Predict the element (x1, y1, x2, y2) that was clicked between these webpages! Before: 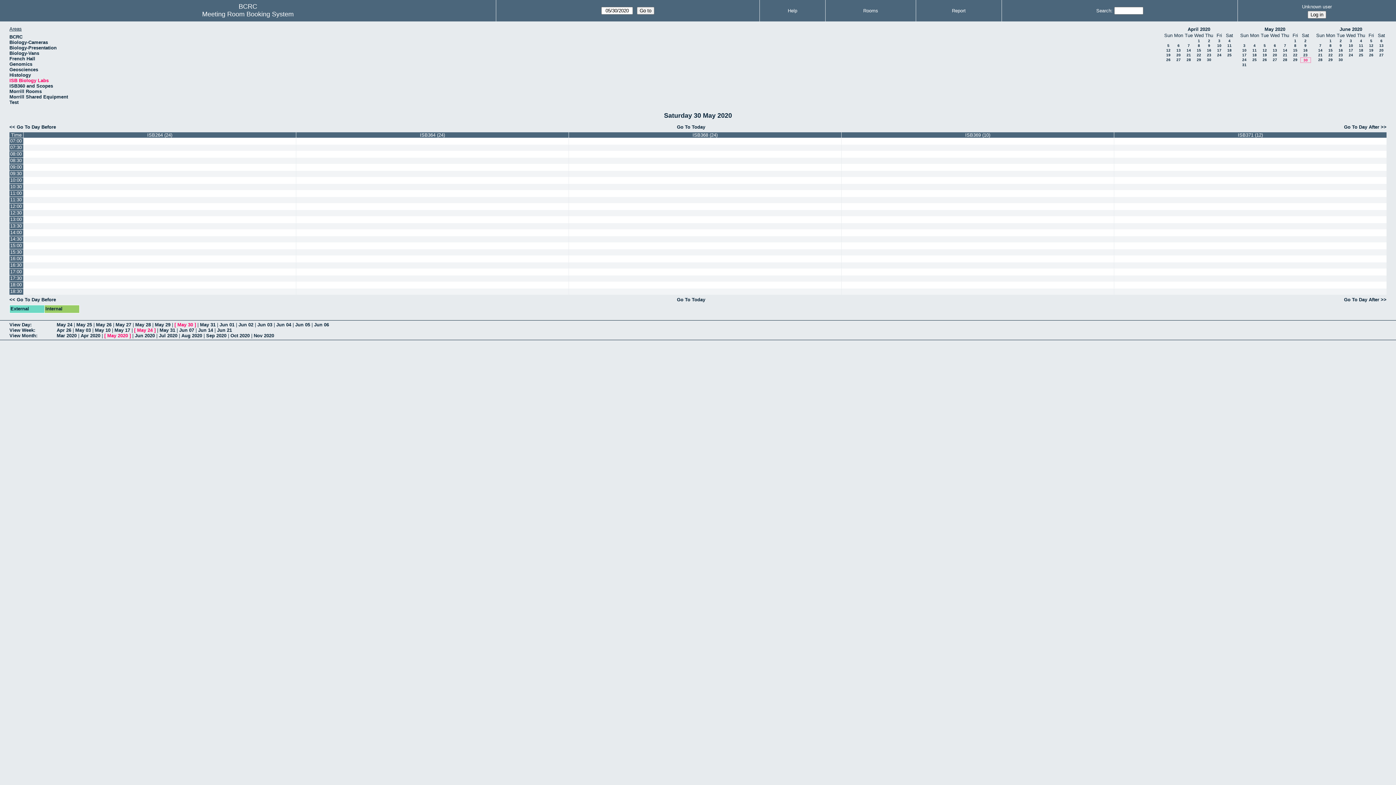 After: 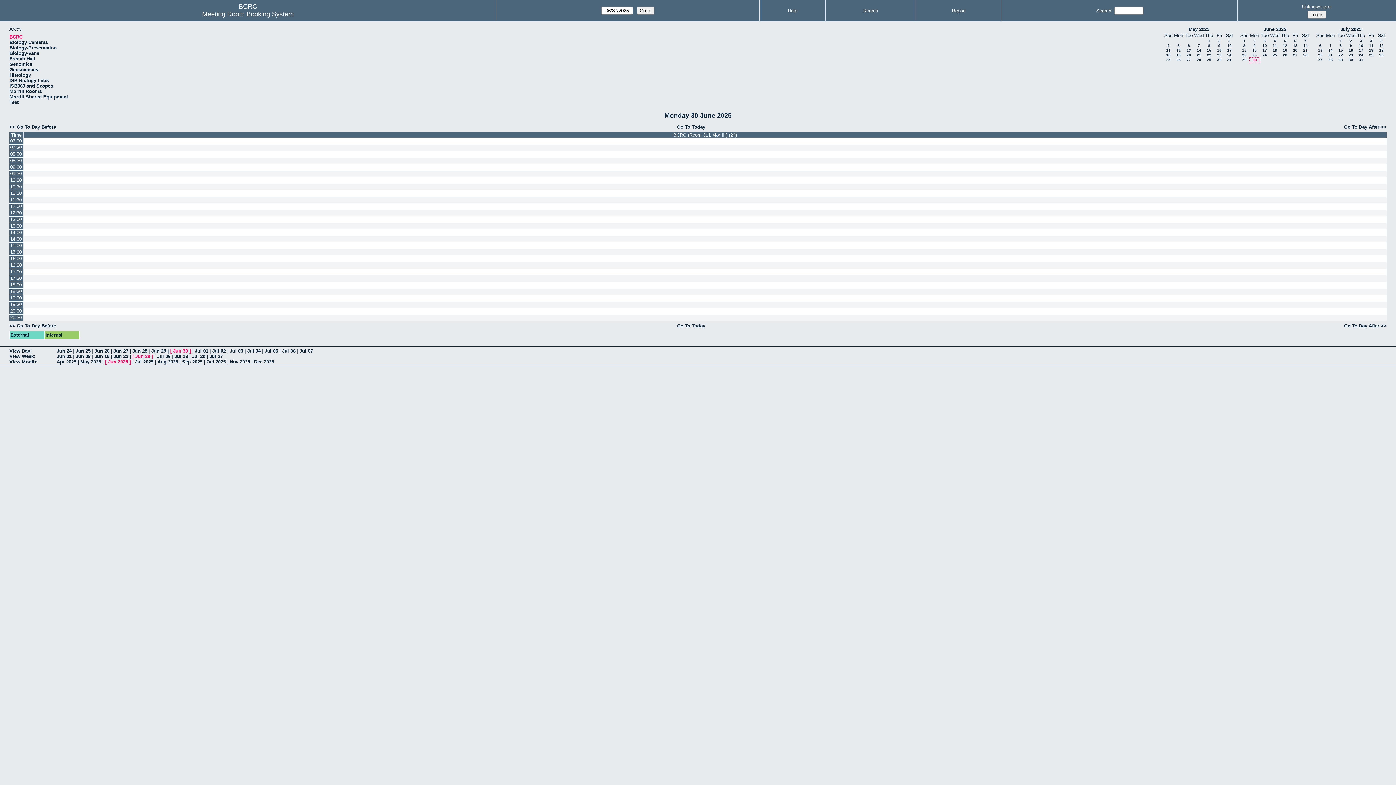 Action: label: Meeting Room Booking System bbox: (202, 10, 293, 17)